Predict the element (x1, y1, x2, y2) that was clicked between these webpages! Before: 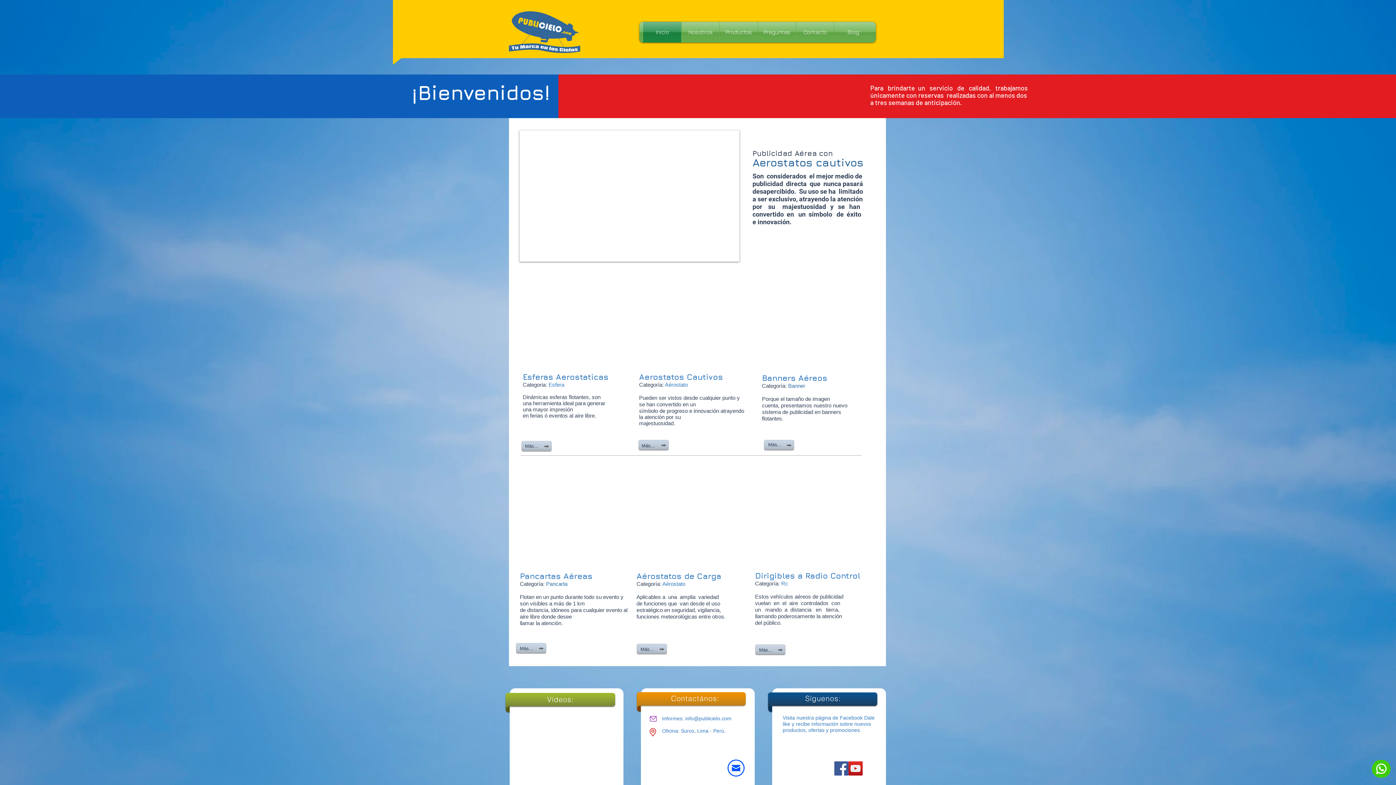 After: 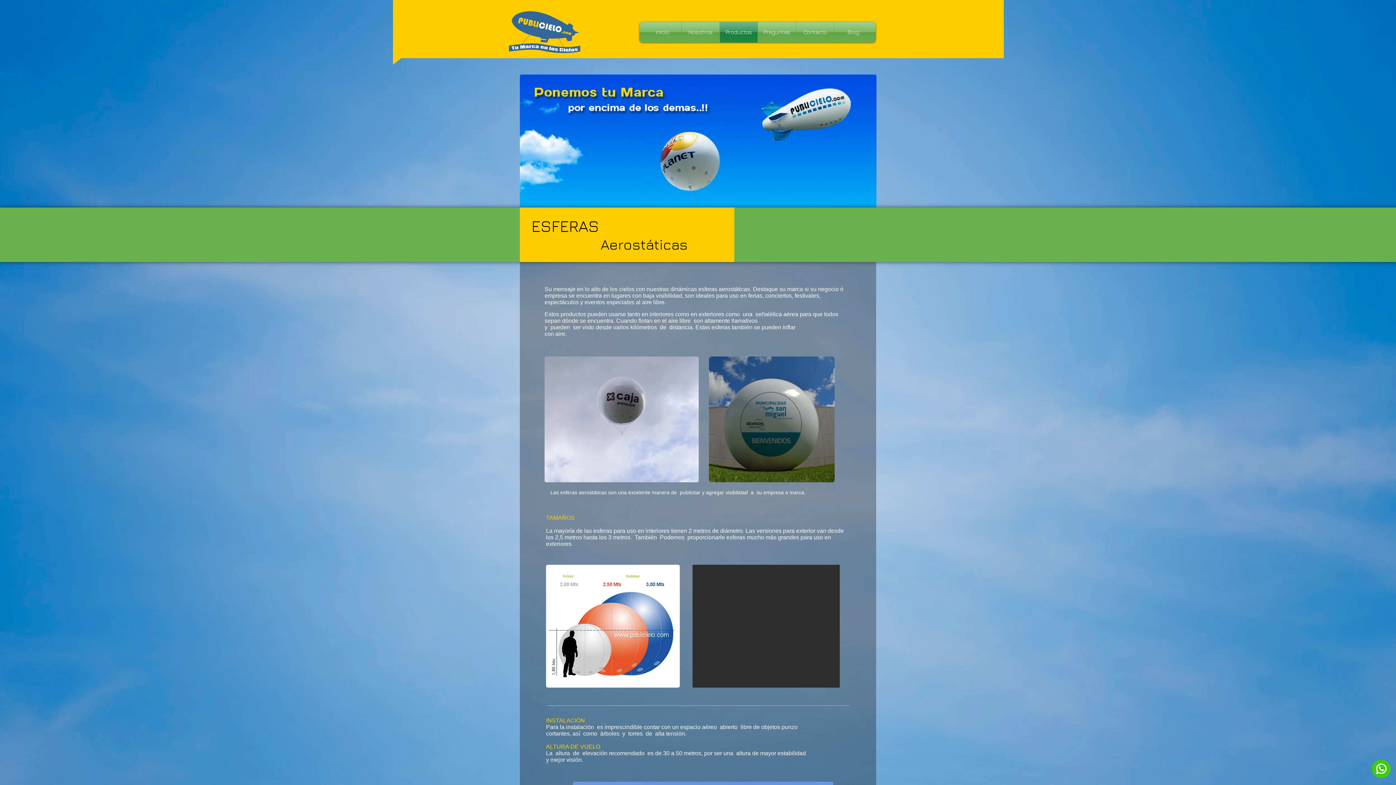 Action: label: Más... bbox: (525, 441, 538, 452)